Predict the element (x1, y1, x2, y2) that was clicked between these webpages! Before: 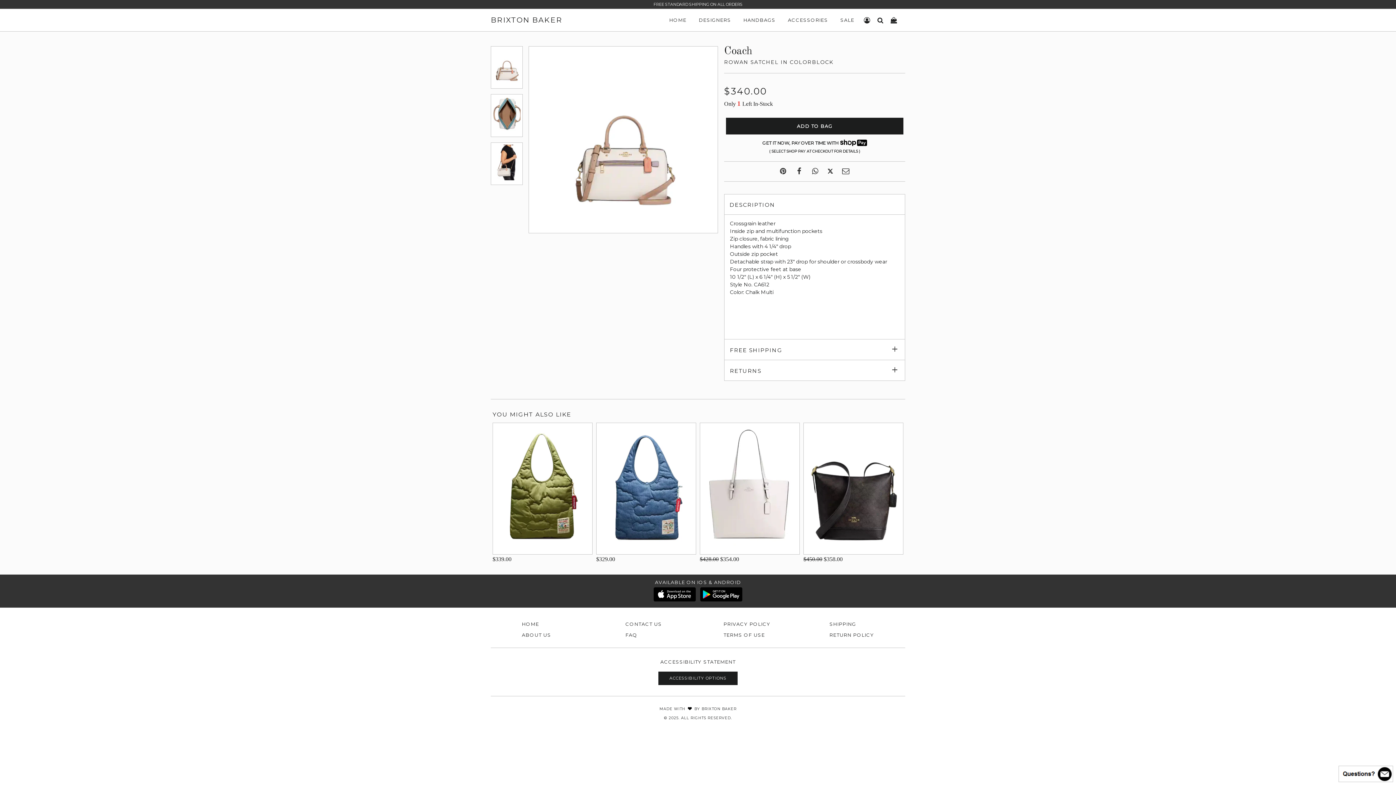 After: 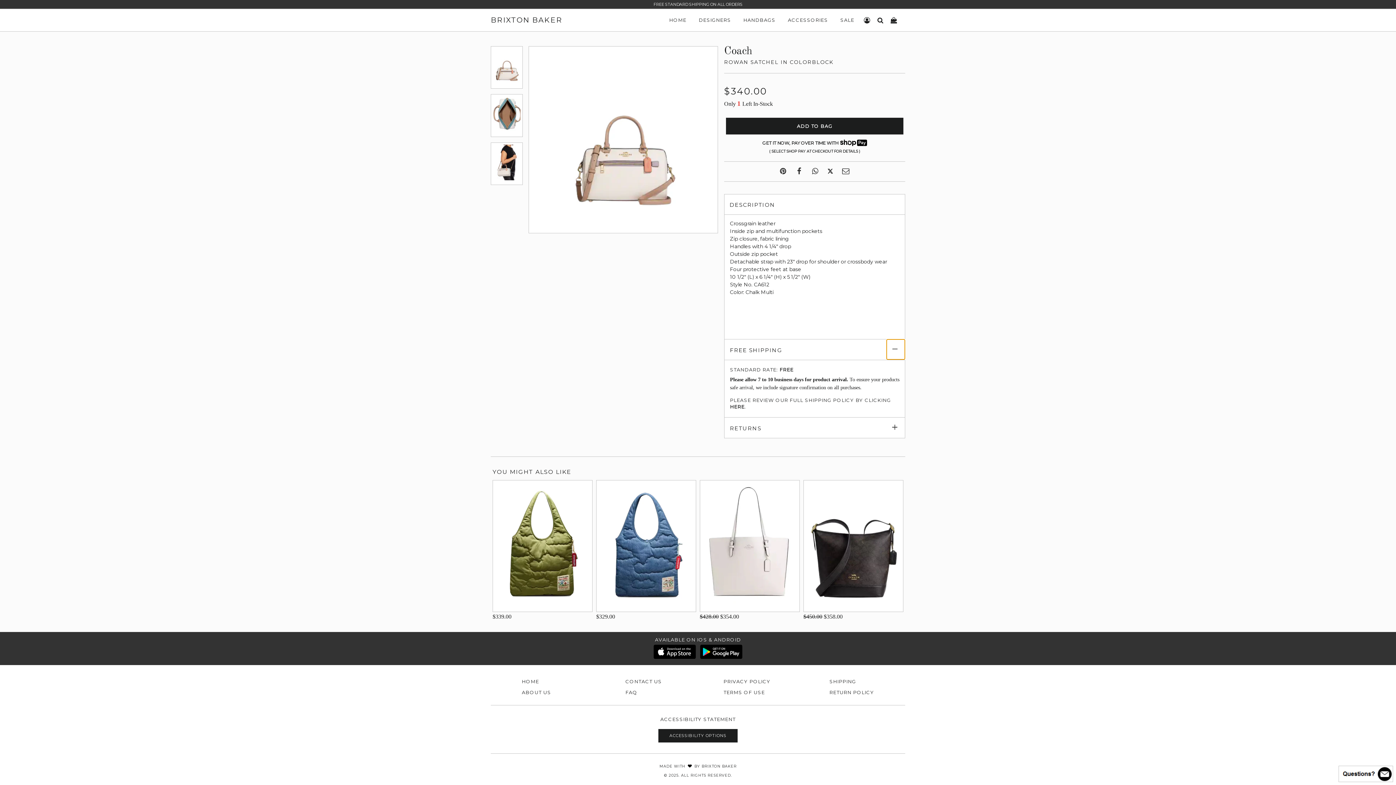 Action: bbox: (887, 339, 905, 359) label: Expand submenu